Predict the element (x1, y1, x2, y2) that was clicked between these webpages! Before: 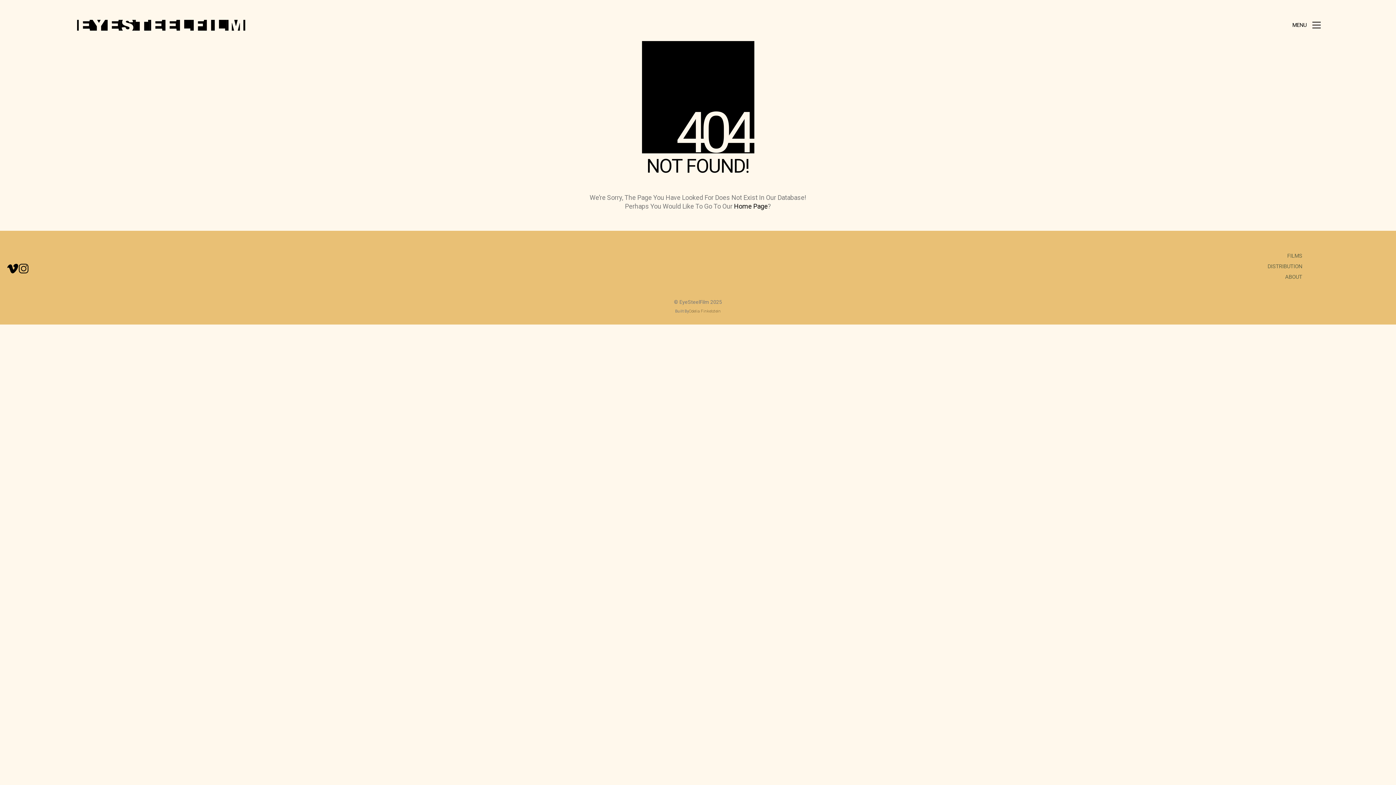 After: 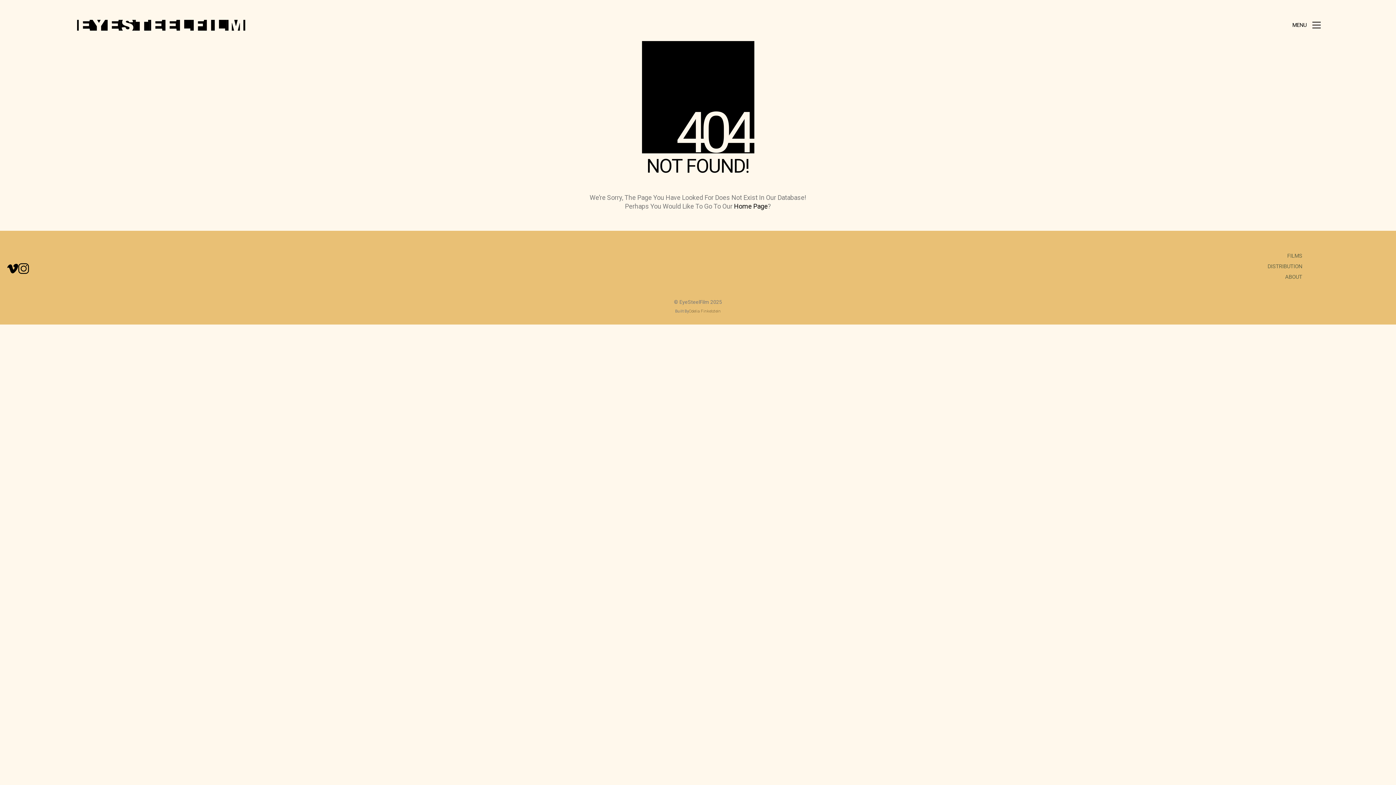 Action: bbox: (18, 263, 29, 274)